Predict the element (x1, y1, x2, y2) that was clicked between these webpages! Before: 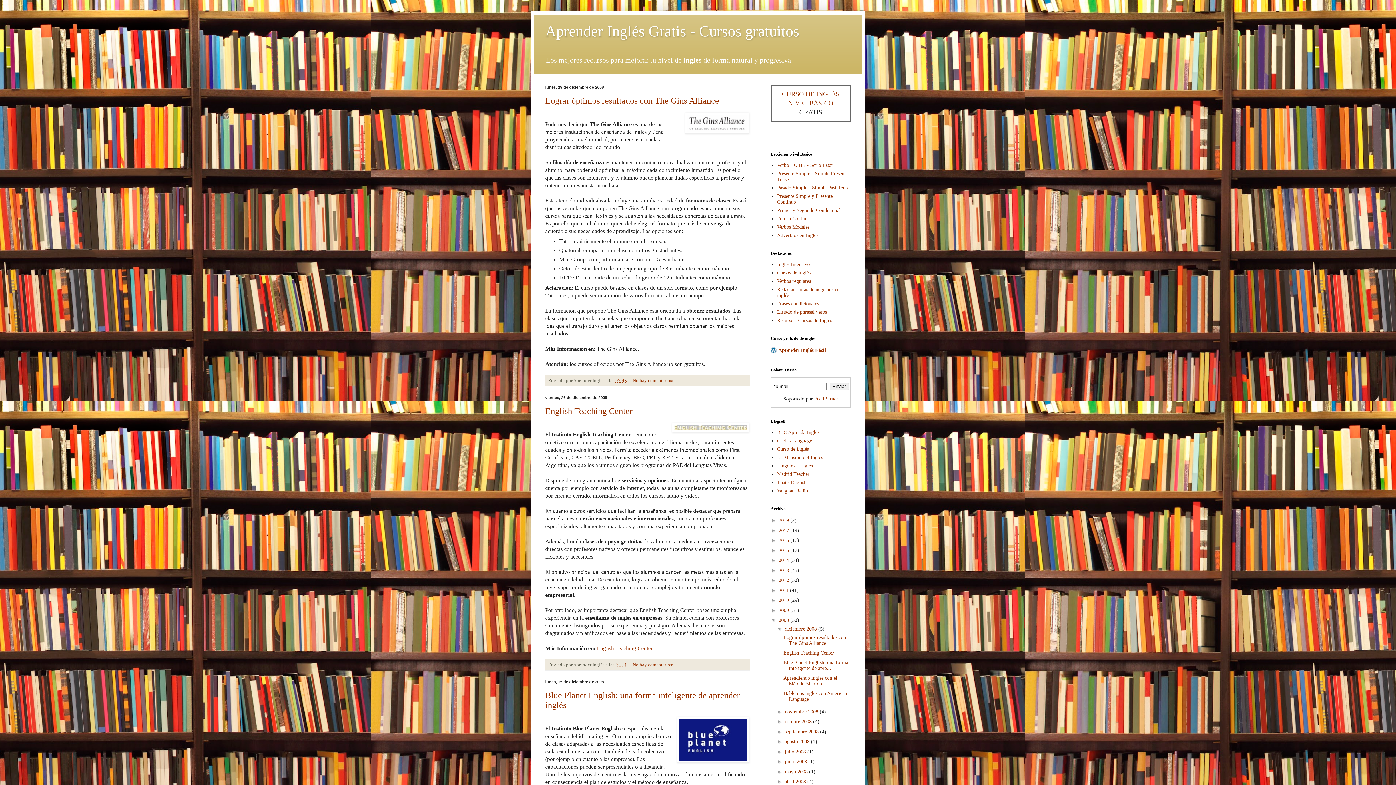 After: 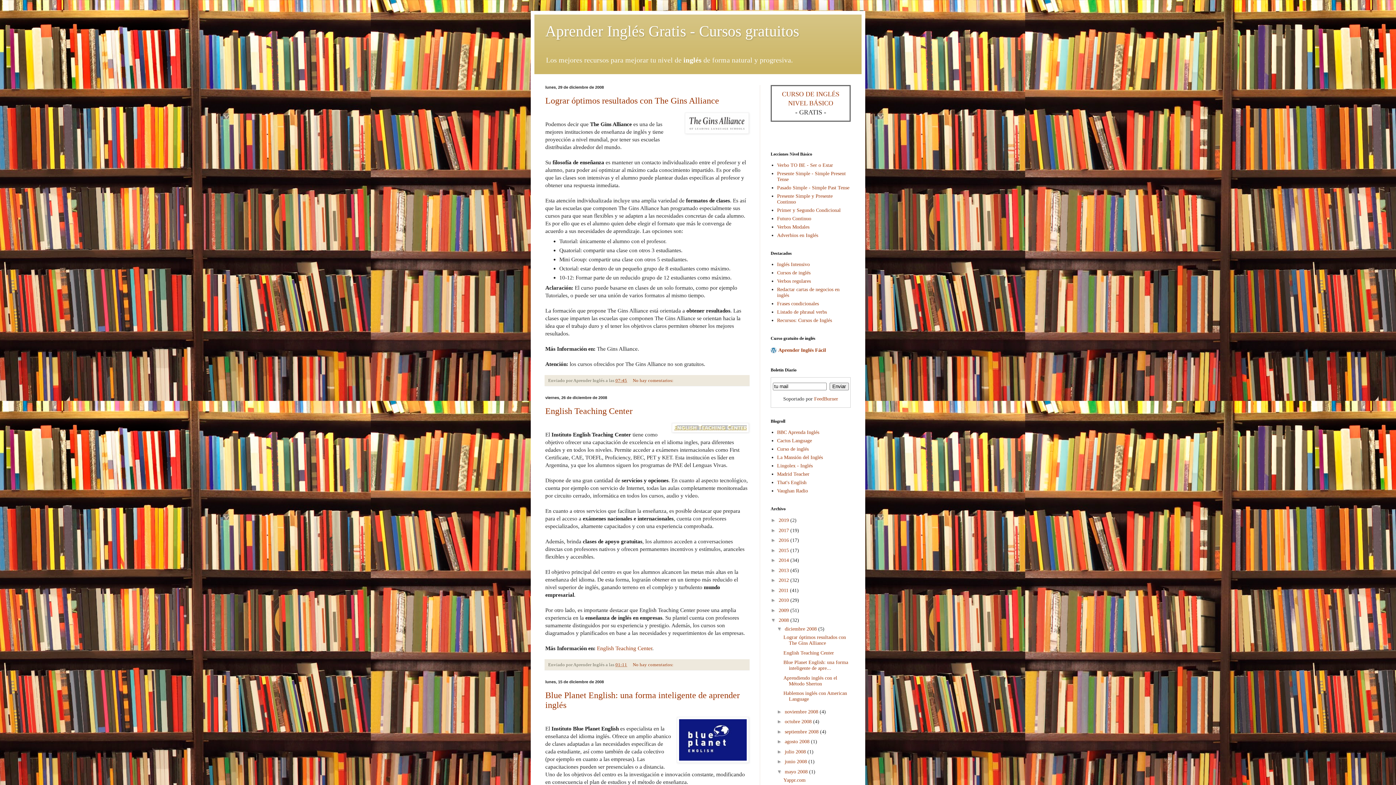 Action: bbox: (777, 769, 785, 774) label: ►  